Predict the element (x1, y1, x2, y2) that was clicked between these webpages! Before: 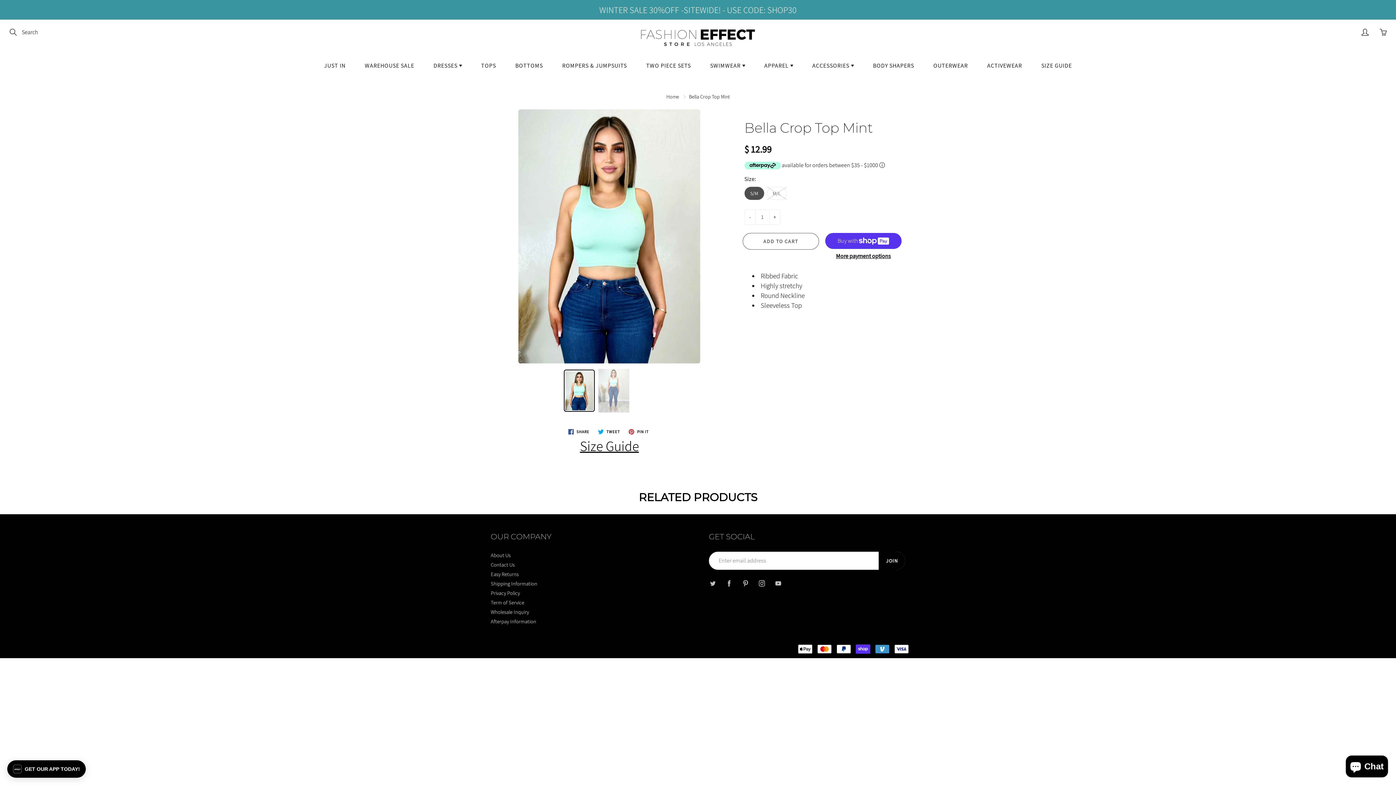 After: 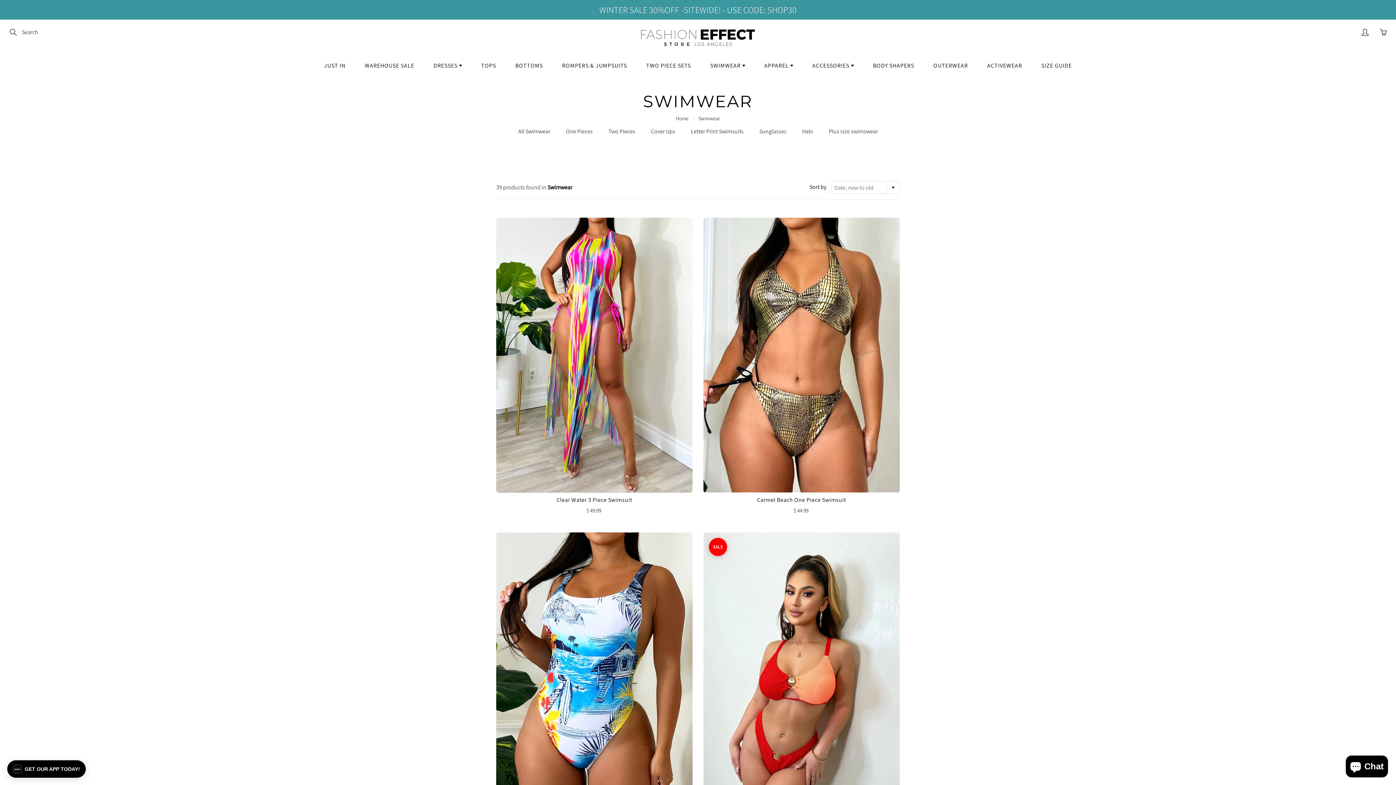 Action: bbox: (701, 56, 754, 74) label: SWIMWEAR 